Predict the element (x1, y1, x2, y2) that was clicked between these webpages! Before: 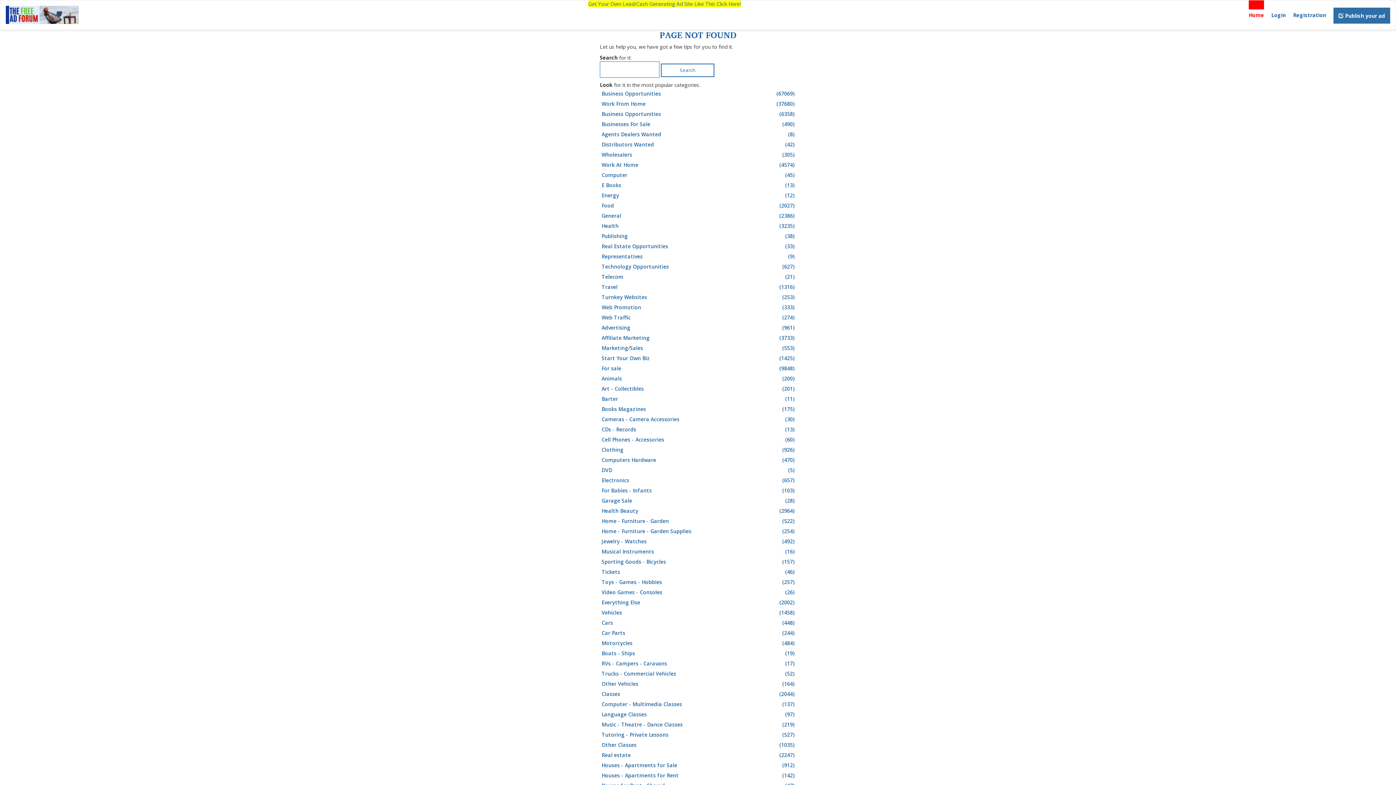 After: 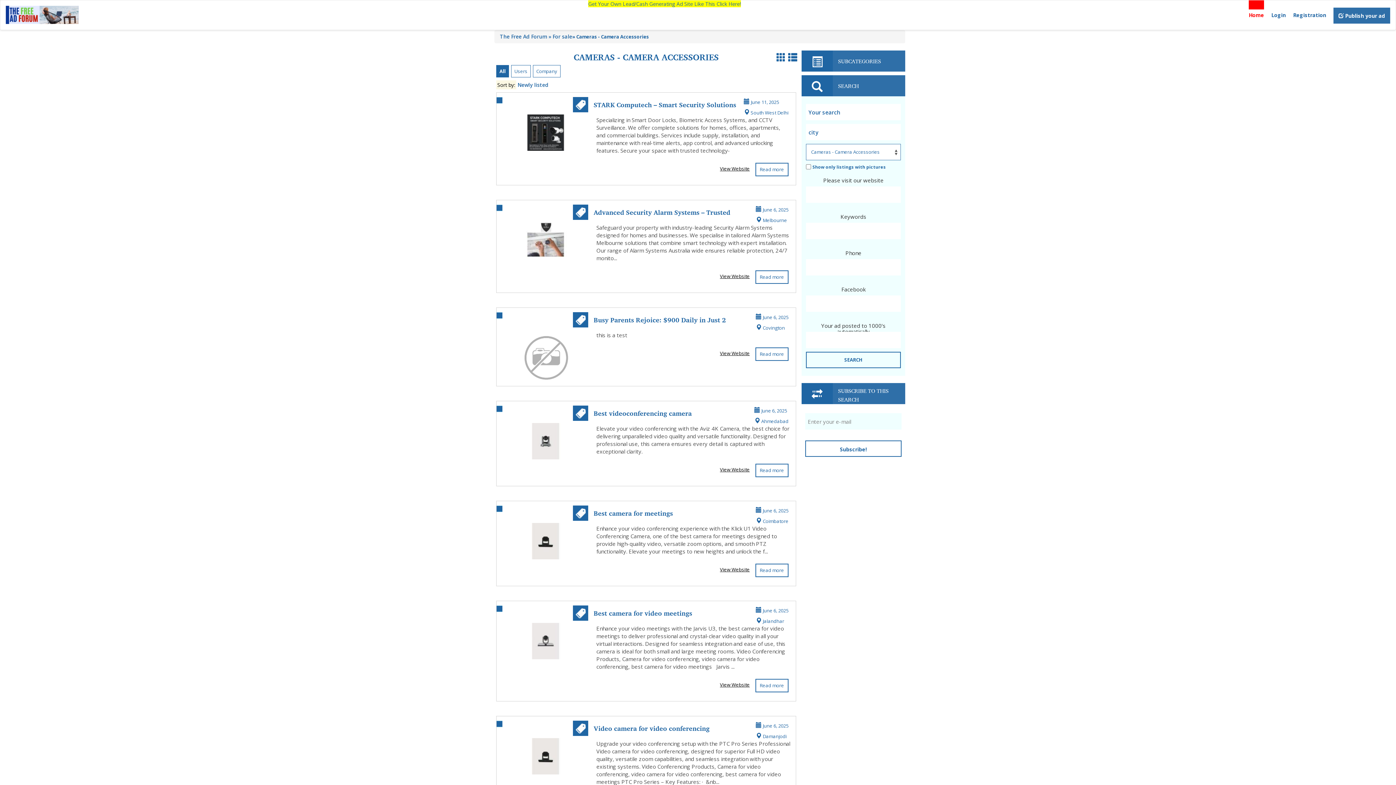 Action: label: Cameras - Camera Accessories
(30) bbox: (601, 414, 796, 424)